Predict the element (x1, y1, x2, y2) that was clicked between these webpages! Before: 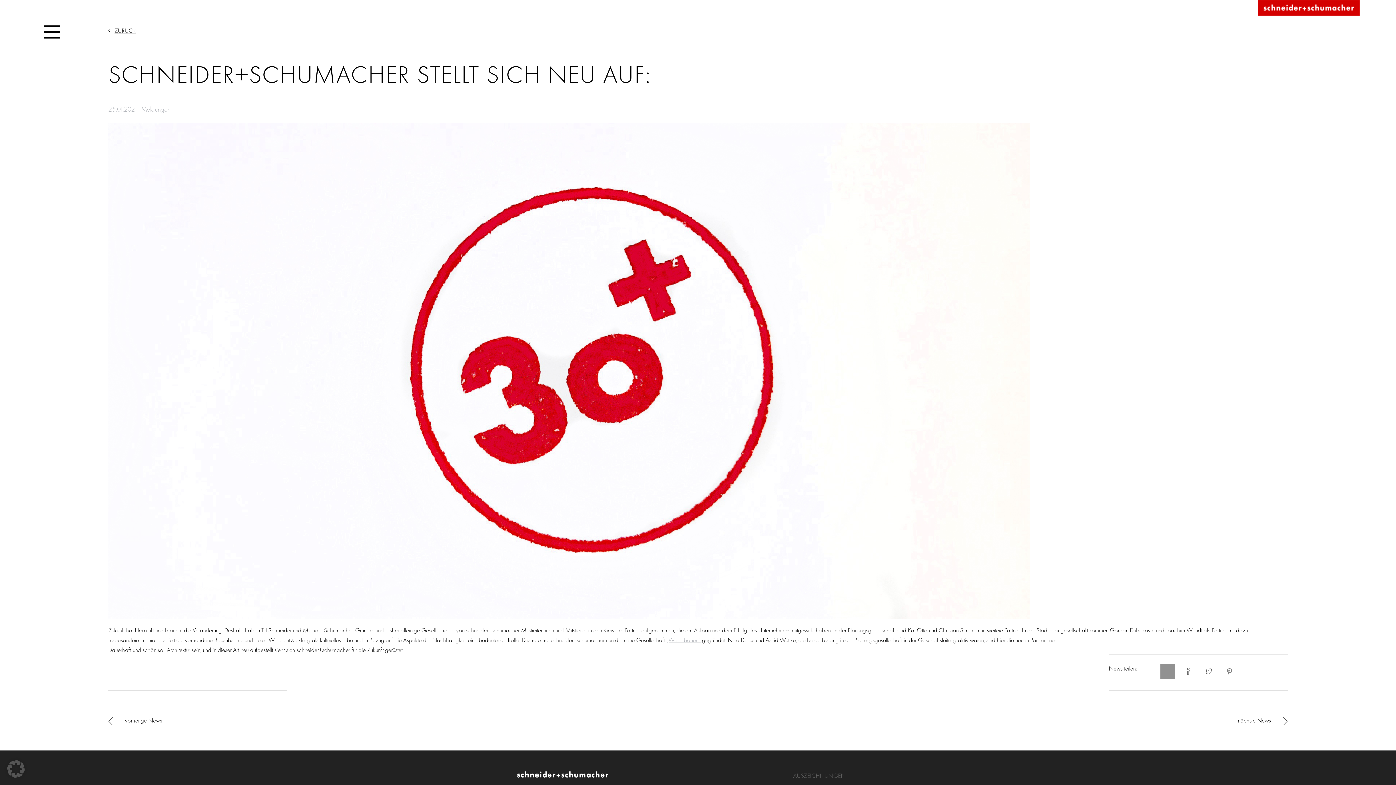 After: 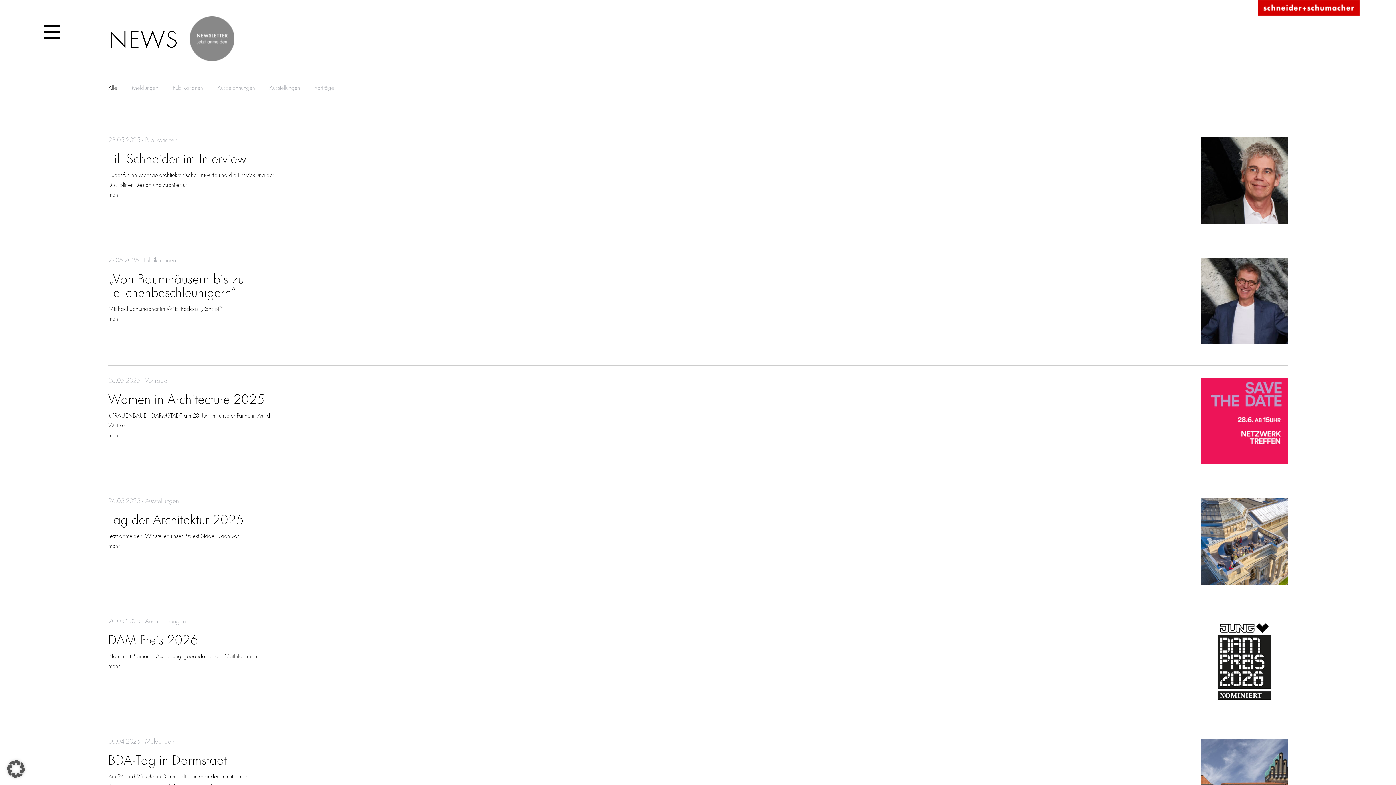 Action: label: ZURÜCK bbox: (108, 25, 1288, 35)